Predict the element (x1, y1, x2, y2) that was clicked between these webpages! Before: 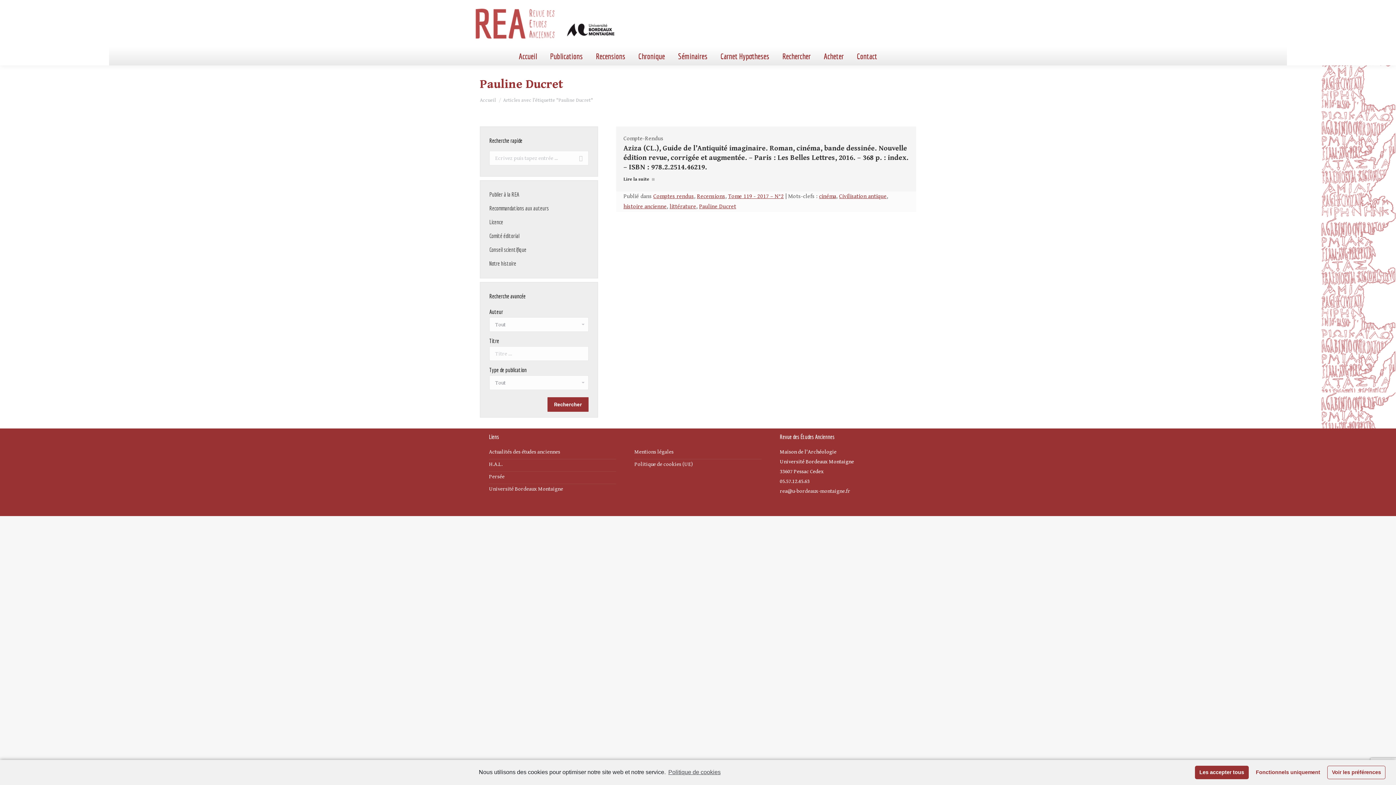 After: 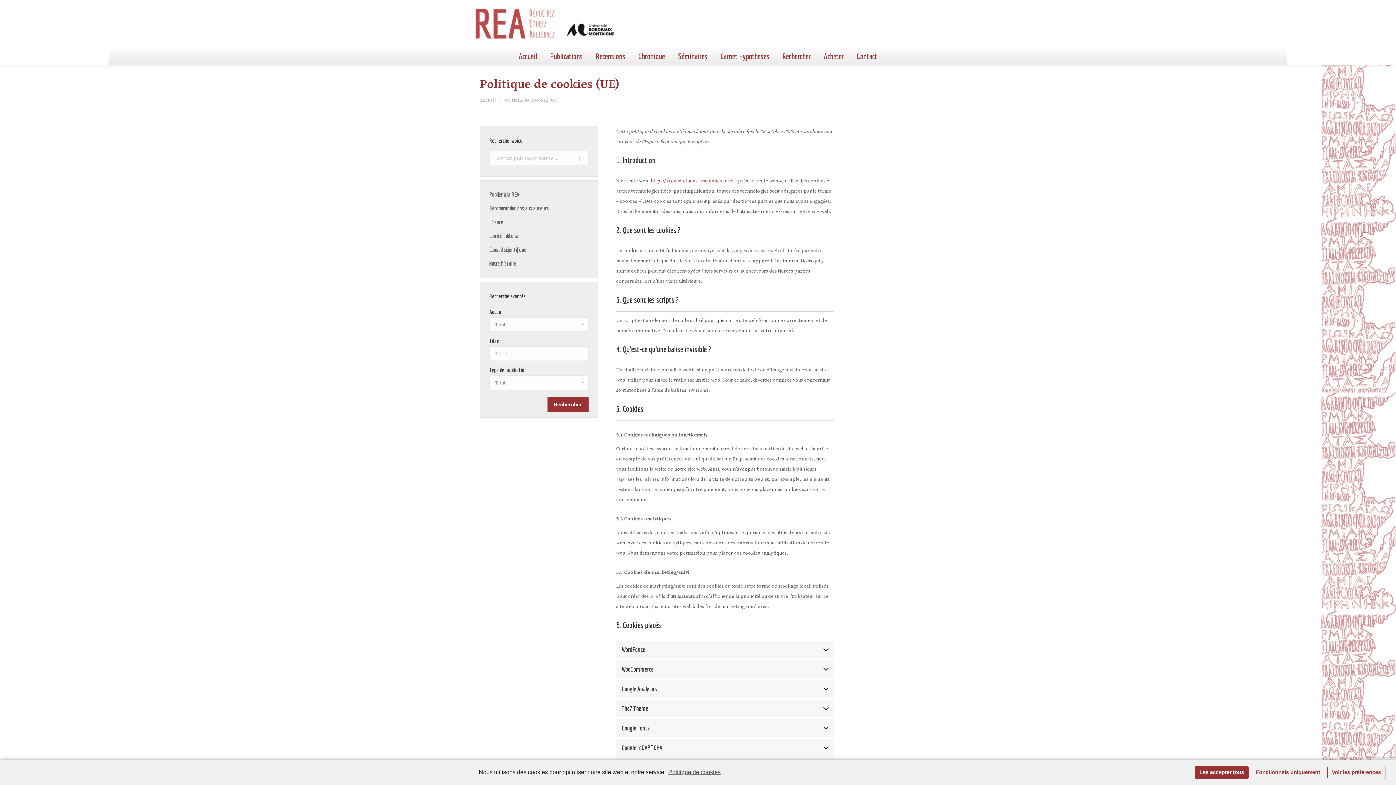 Action: label: Politique de cookies bbox: (667, 767, 720, 778)